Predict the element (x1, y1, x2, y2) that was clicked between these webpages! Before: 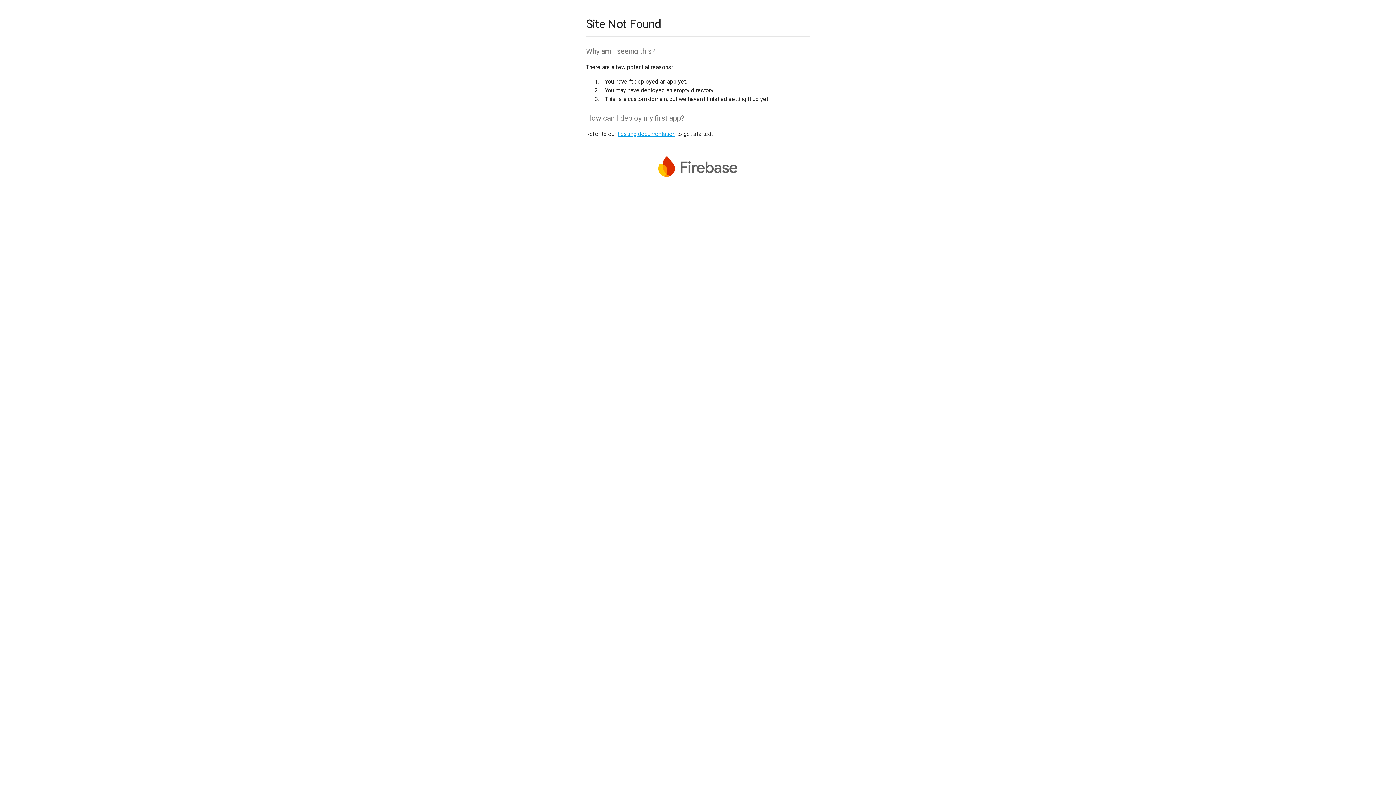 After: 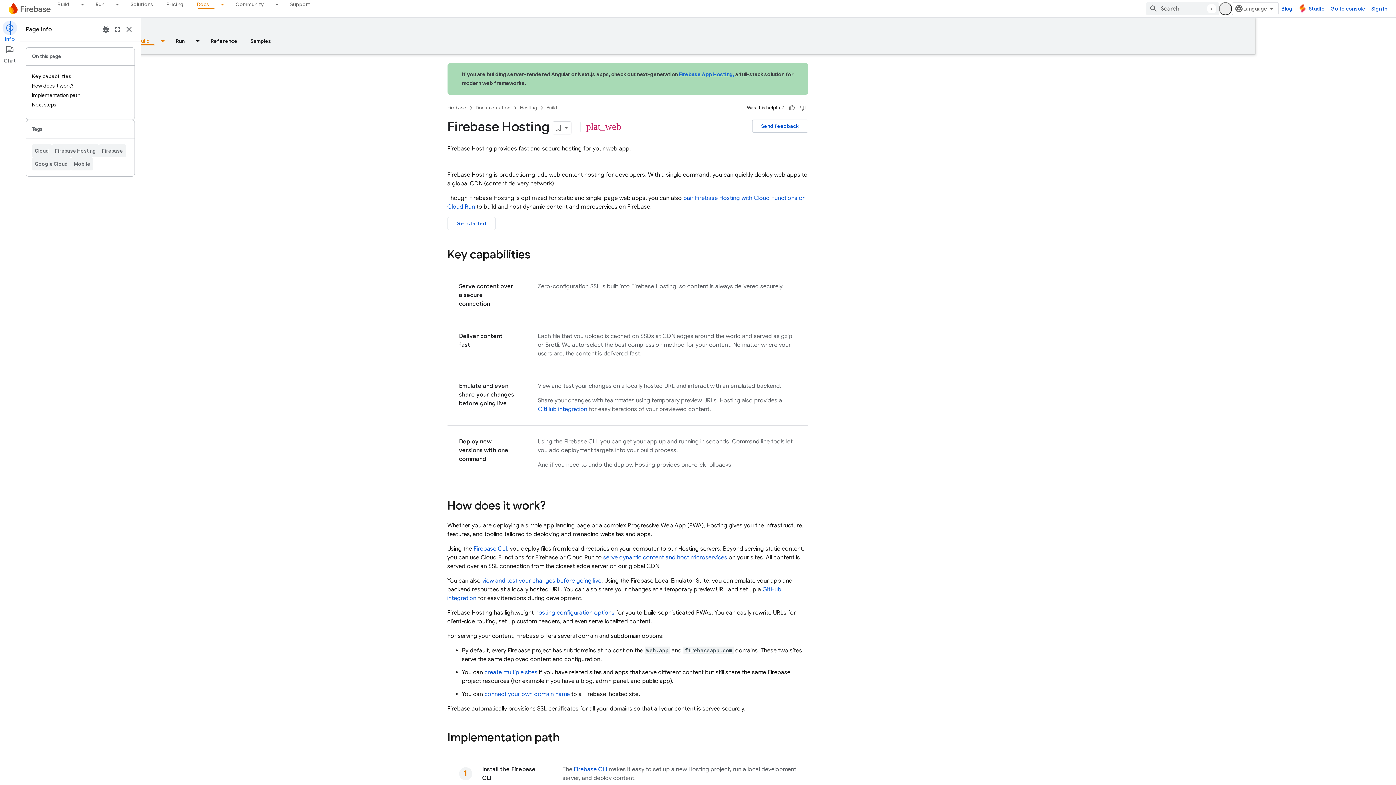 Action: bbox: (617, 130, 675, 137) label: hosting documentation